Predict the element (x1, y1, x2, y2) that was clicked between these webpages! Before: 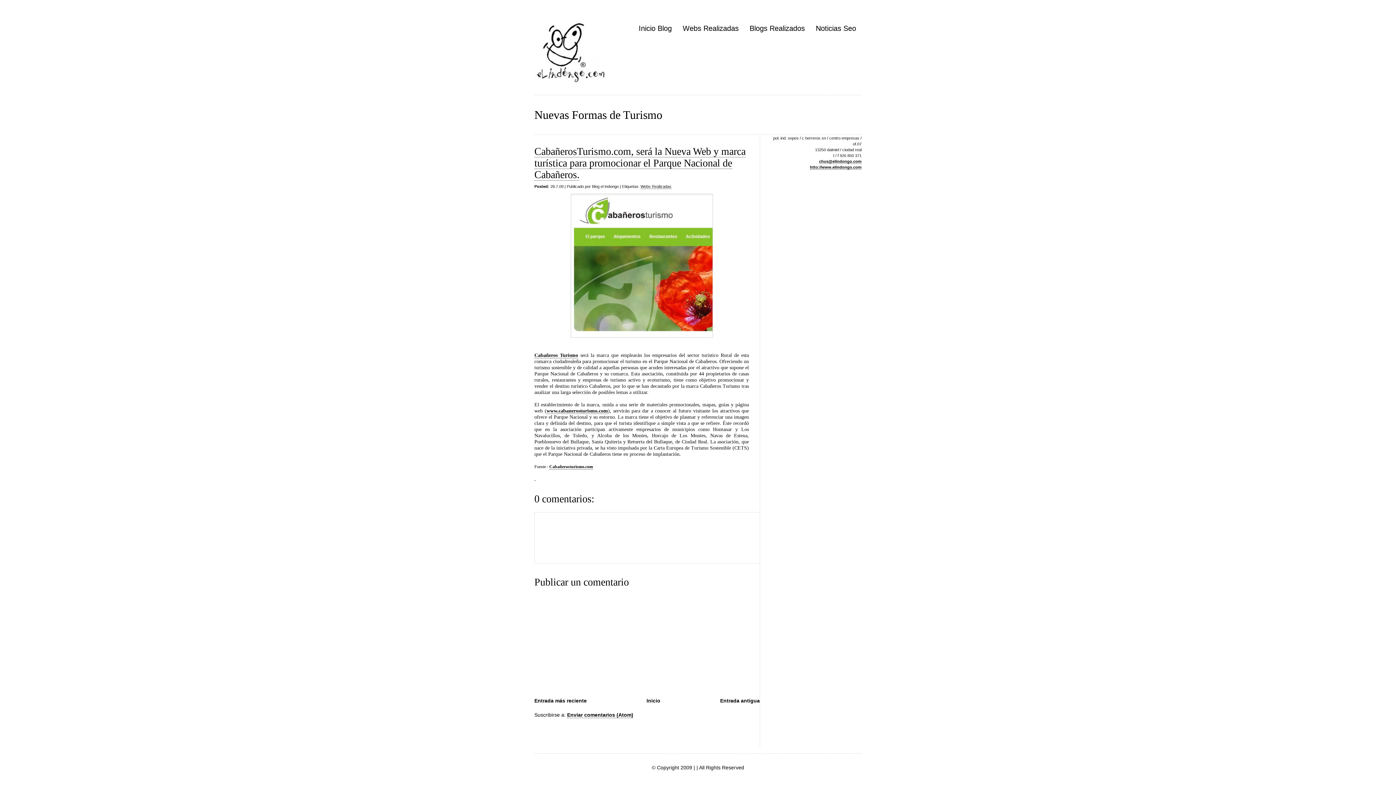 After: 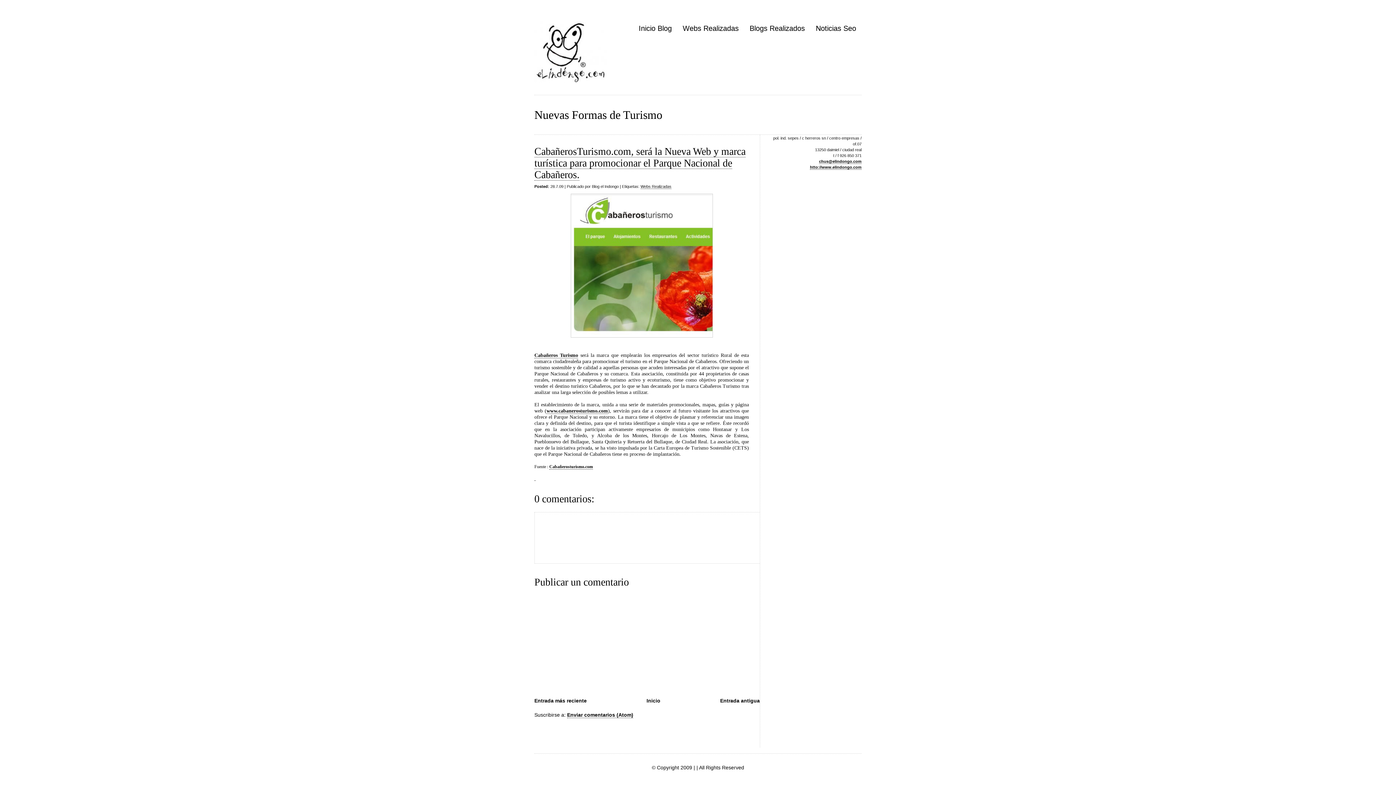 Action: bbox: (534, 145, 745, 180) label: CabañerosTurismo.com, será la Nueva Web y marca turística para promocionar el Parque Nacional de Cabañeros.